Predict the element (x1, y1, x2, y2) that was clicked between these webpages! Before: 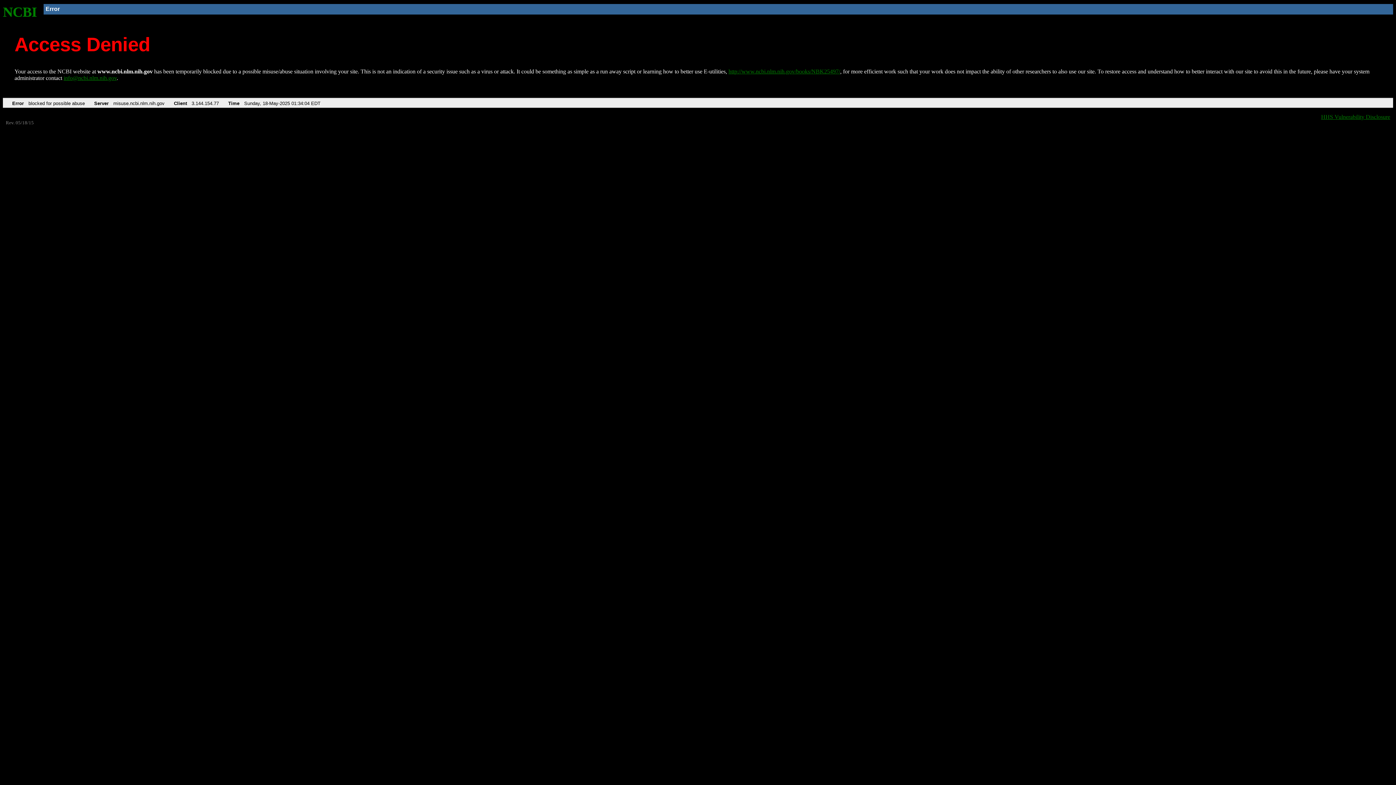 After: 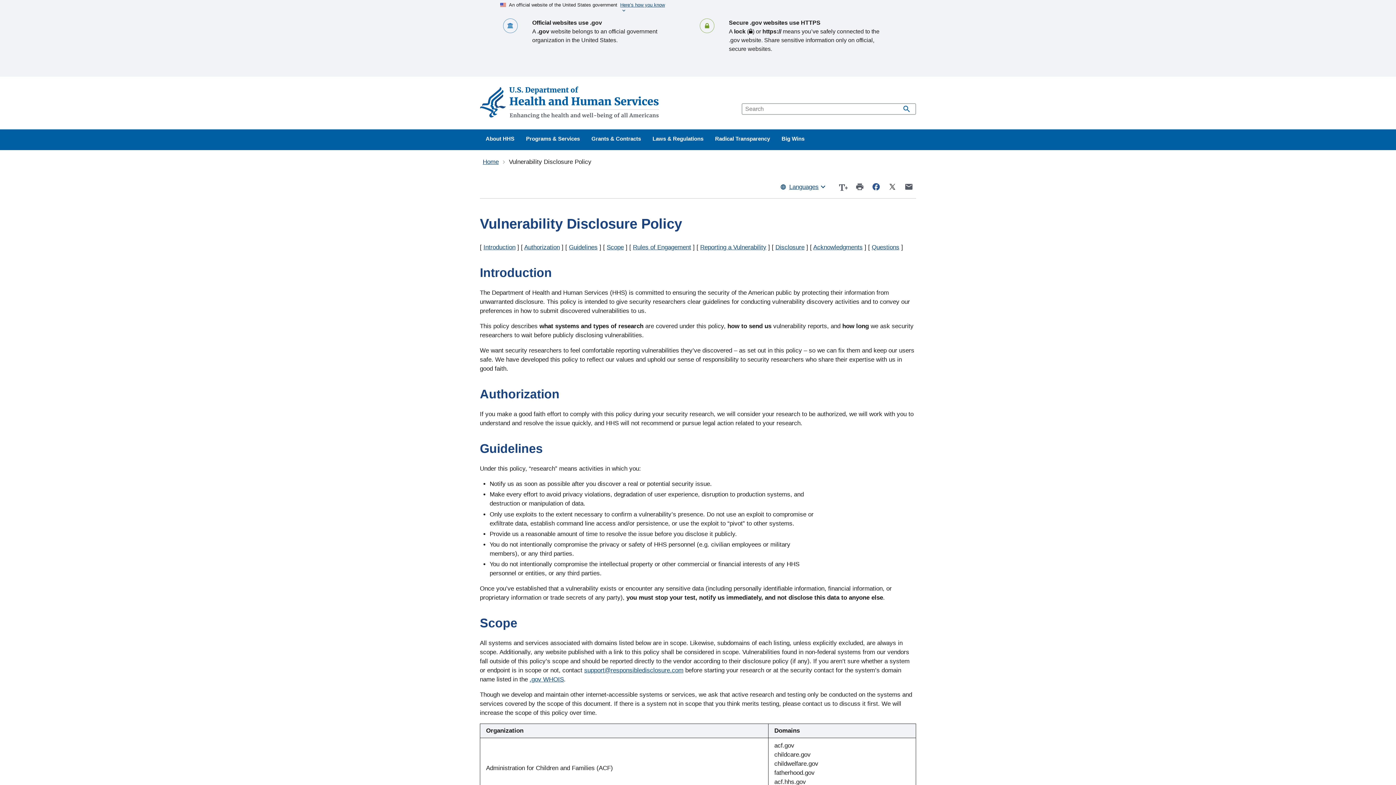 Action: label: HHS Vulnerability Disclosure bbox: (1321, 113, 1390, 119)